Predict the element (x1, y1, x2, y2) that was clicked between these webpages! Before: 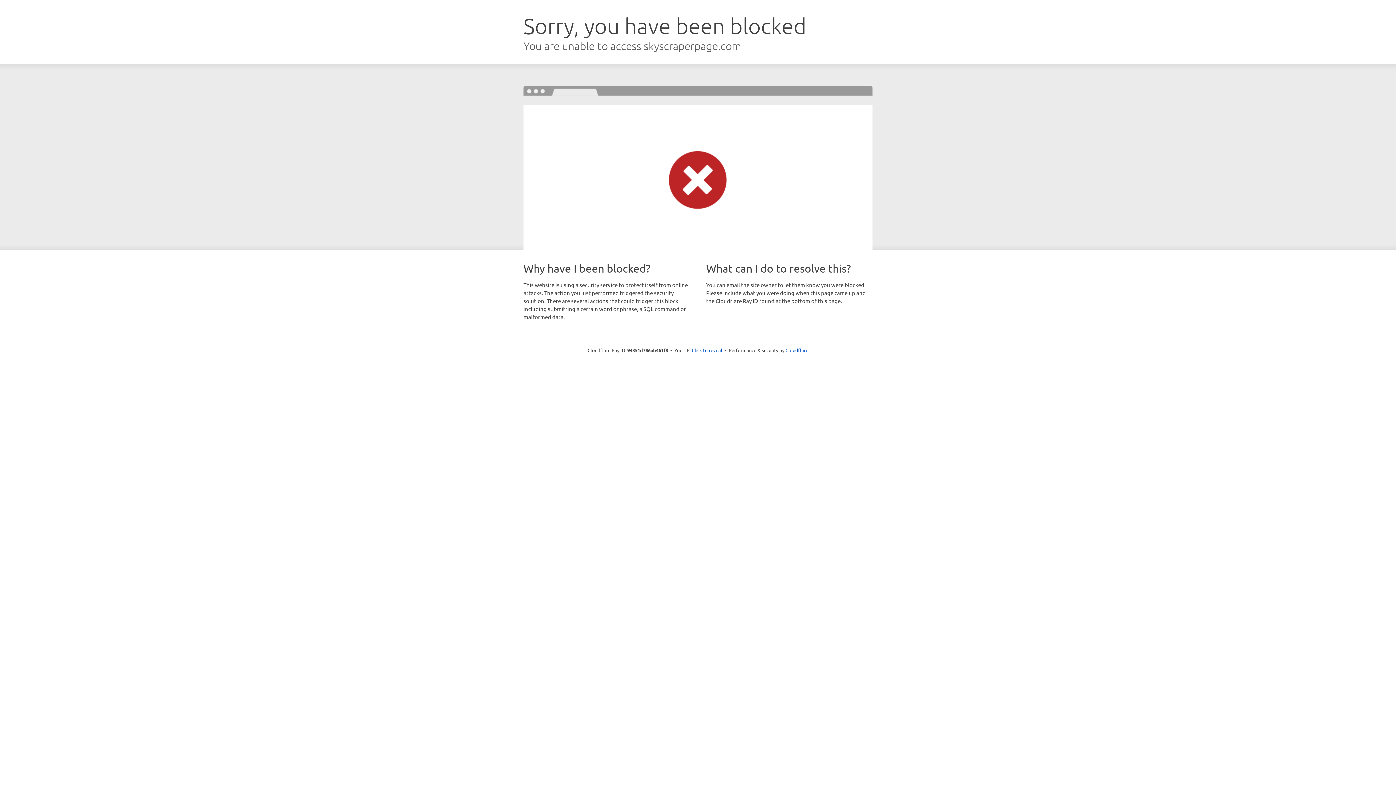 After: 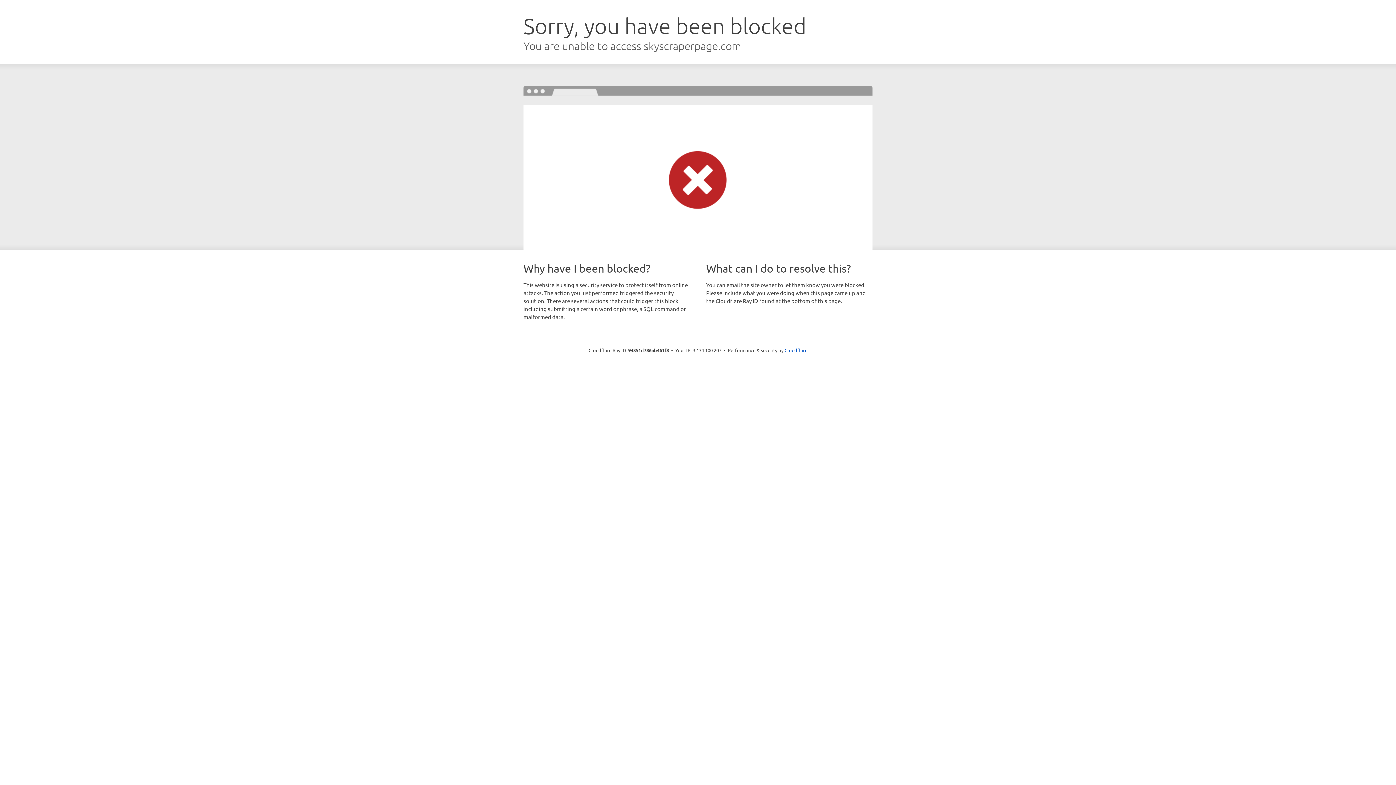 Action: label: Click to reveal bbox: (692, 346, 722, 353)